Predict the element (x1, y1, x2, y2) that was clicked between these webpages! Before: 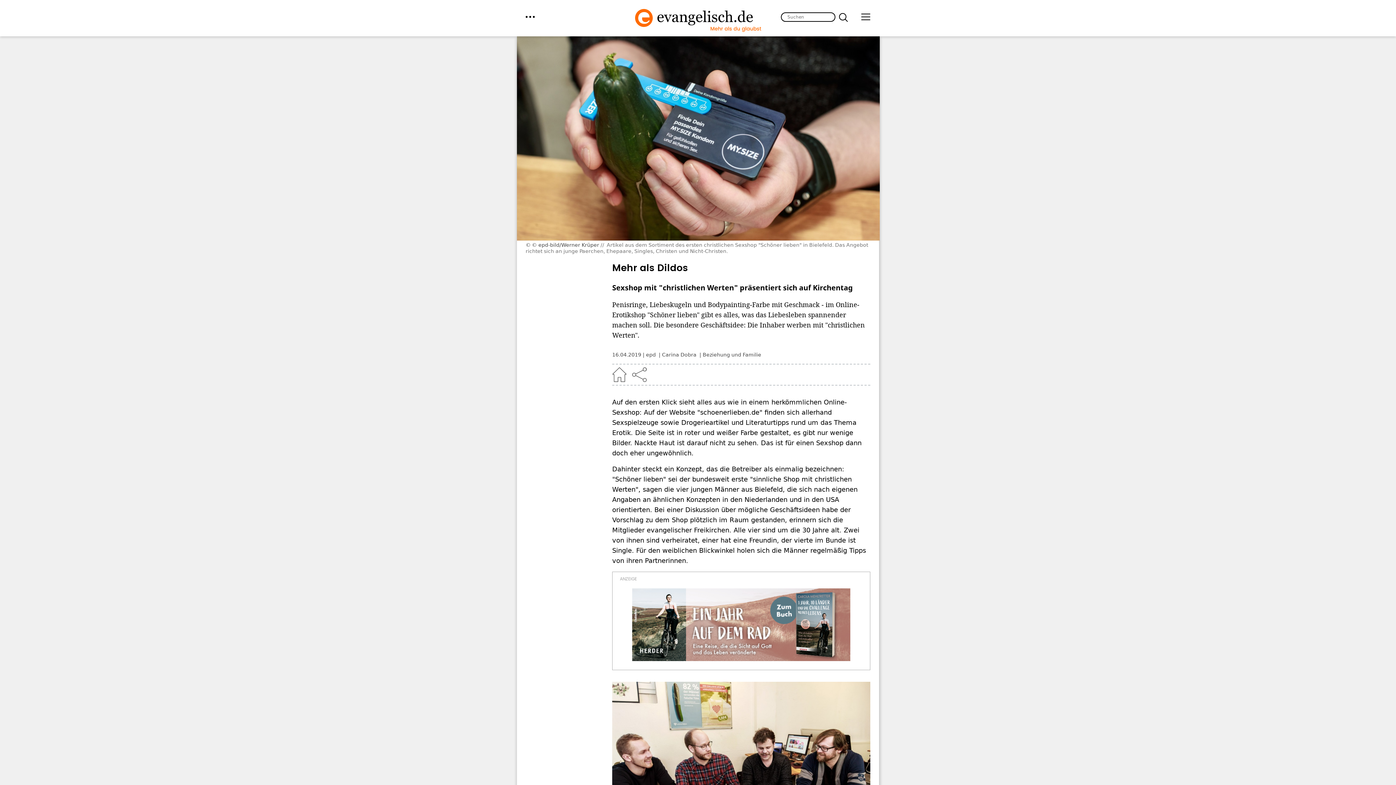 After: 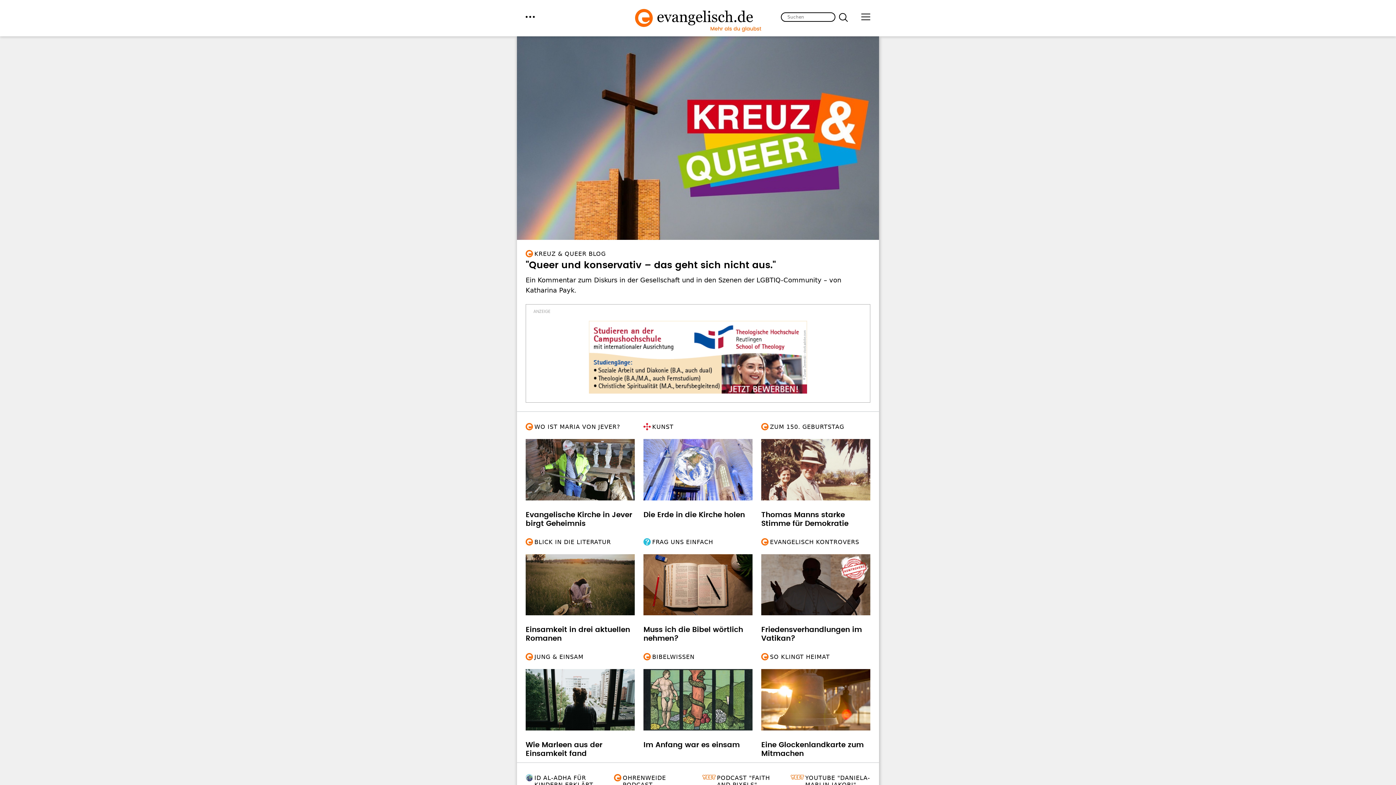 Action: bbox: (612, 367, 626, 382) label: Home